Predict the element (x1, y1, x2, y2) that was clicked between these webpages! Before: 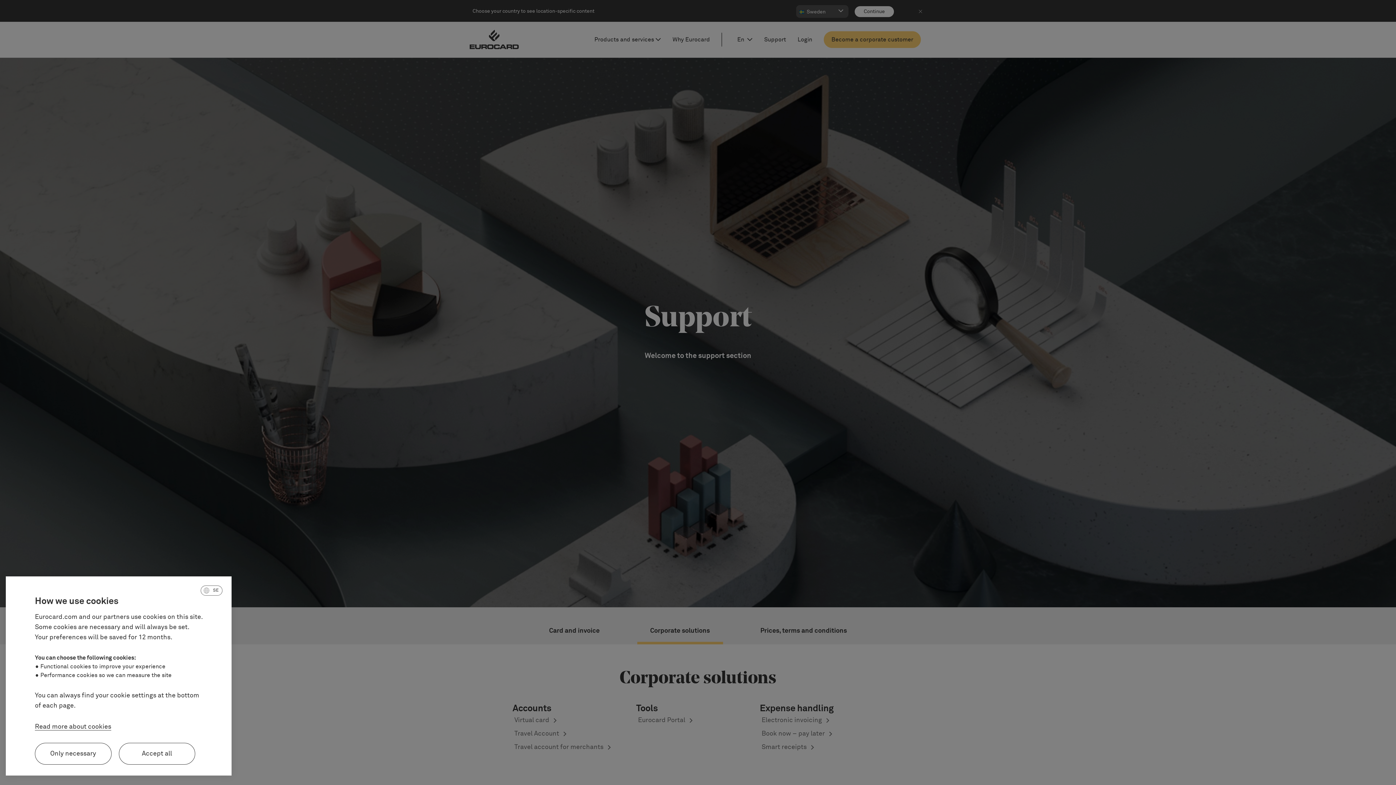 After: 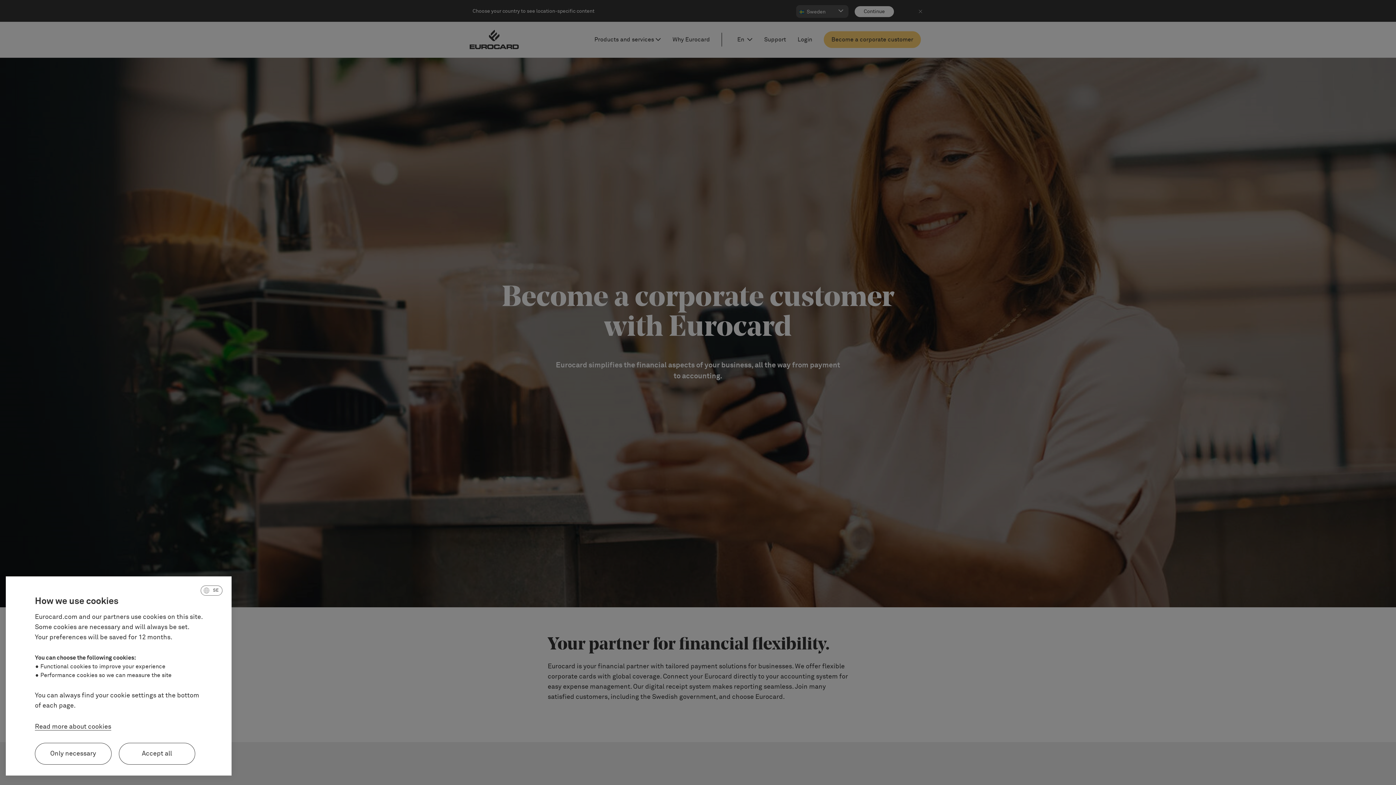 Action: label: Become a corporate customer bbox: (824, 31, 921, 48)